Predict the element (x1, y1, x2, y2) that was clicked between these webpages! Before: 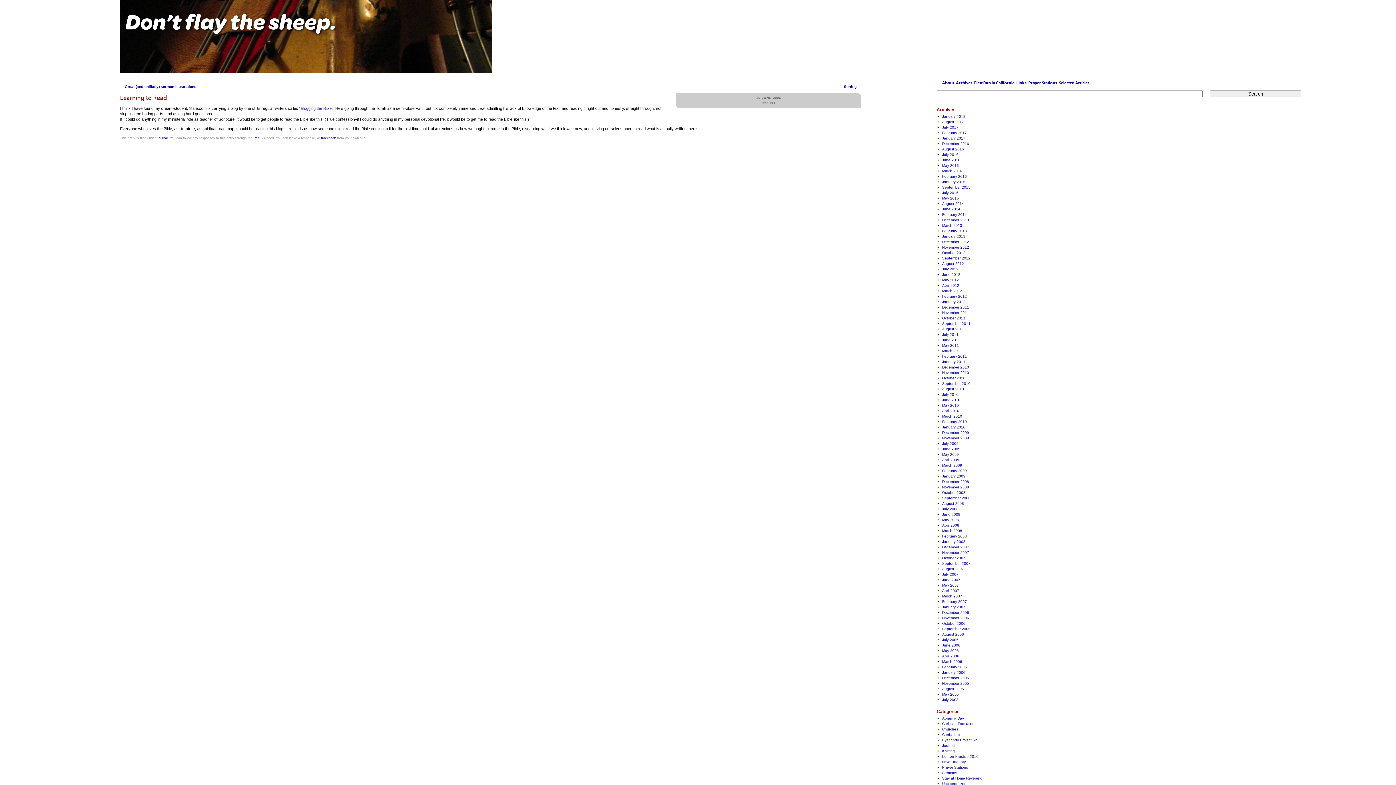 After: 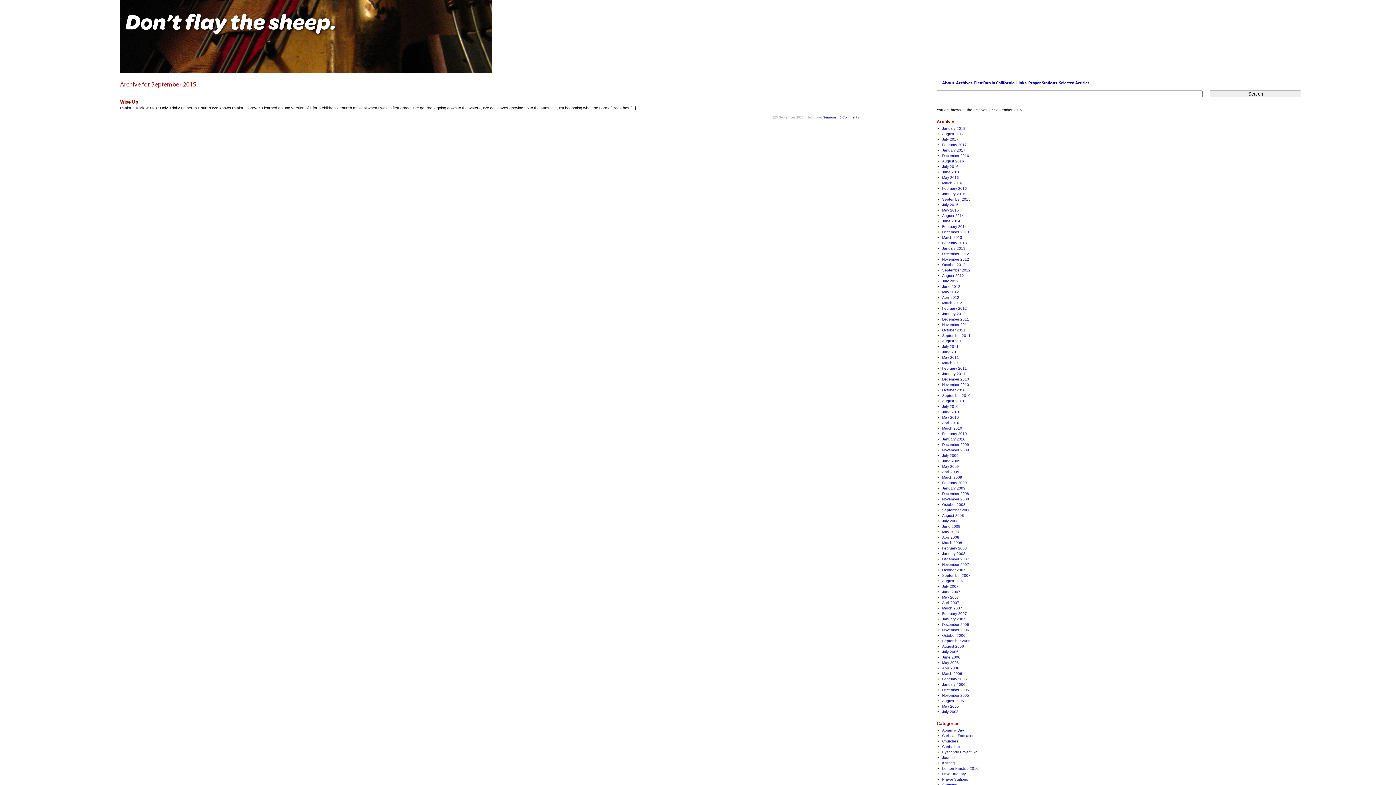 Action: bbox: (942, 185, 970, 189) label: September 2015